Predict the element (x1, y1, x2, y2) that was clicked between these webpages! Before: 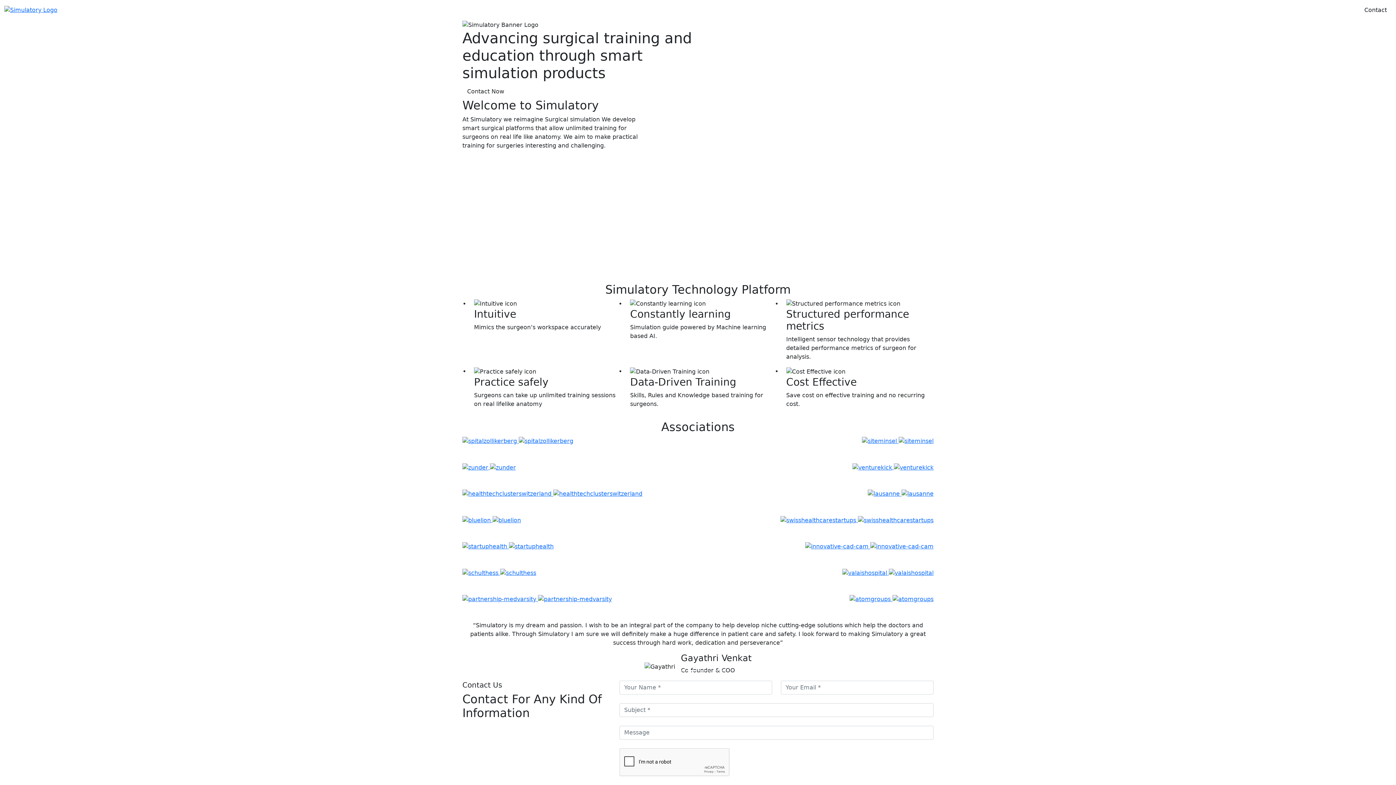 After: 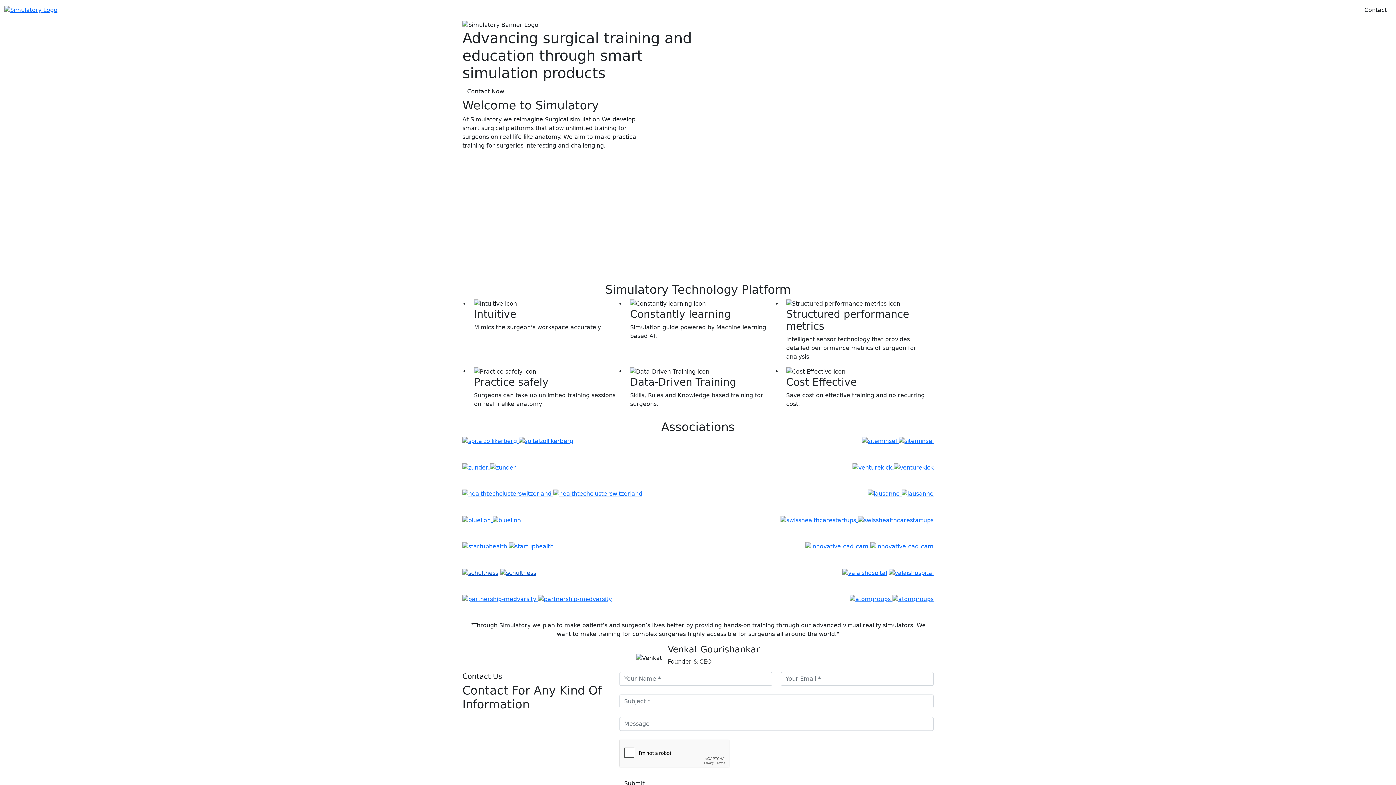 Action: label:   bbox: (462, 568, 536, 577)